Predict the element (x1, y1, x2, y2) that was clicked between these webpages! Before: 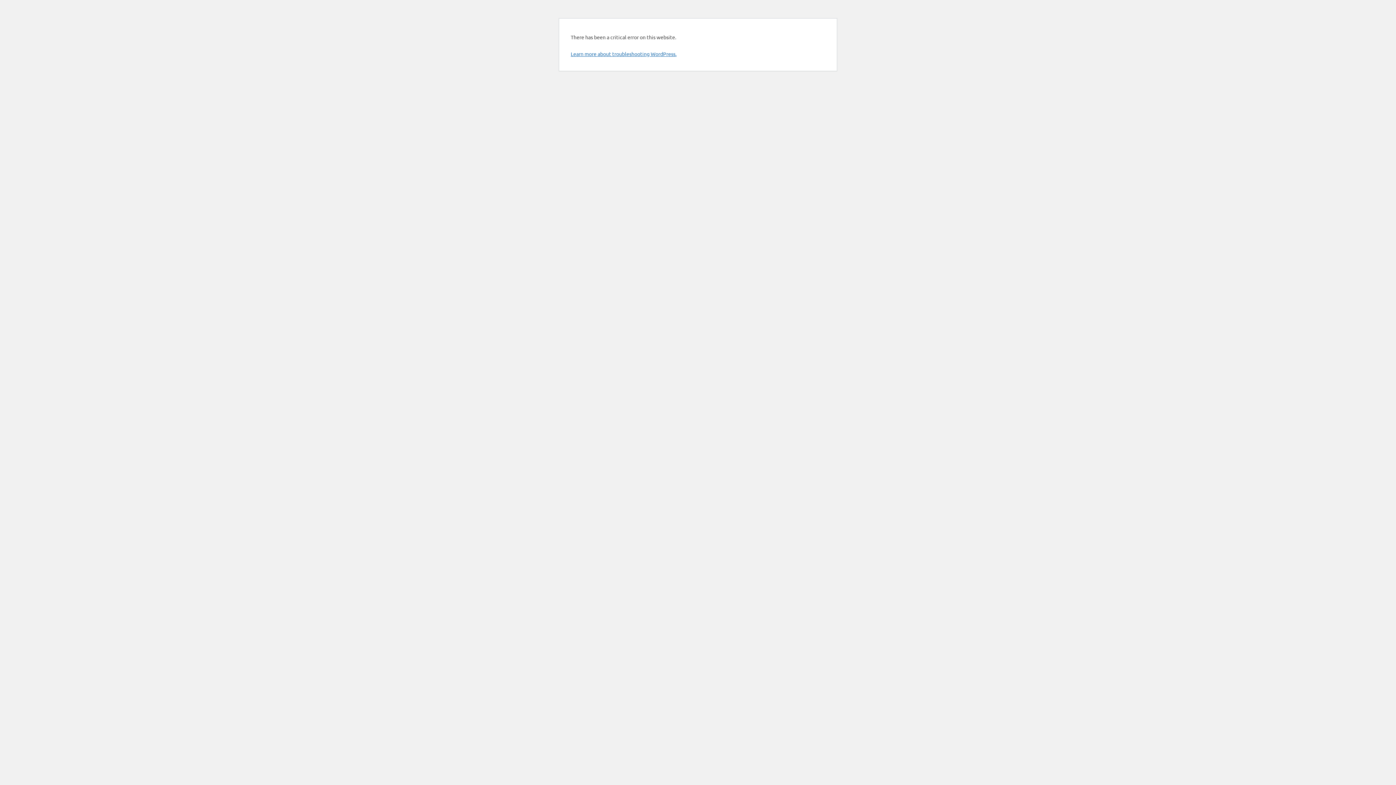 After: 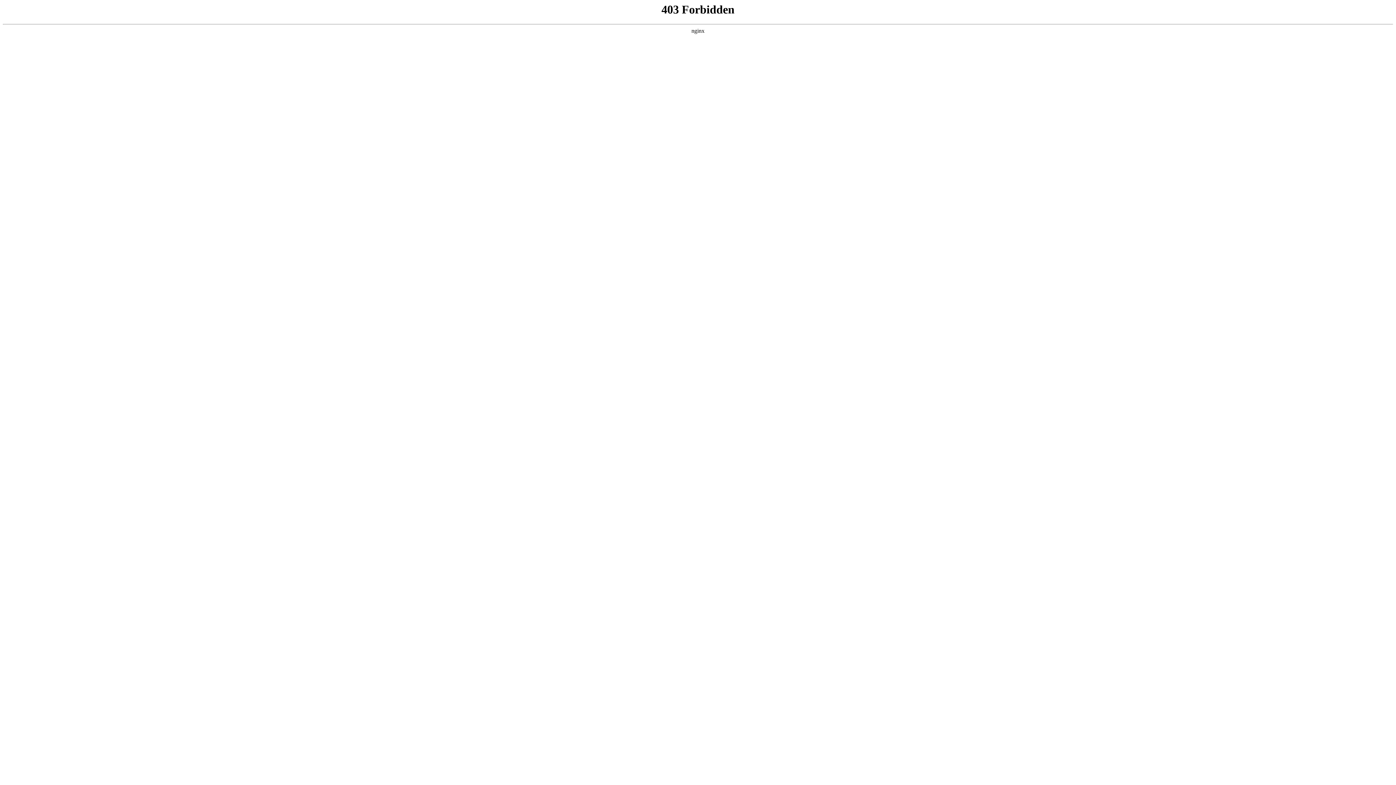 Action: bbox: (570, 50, 676, 57) label: Learn more about troubleshooting WordPress.